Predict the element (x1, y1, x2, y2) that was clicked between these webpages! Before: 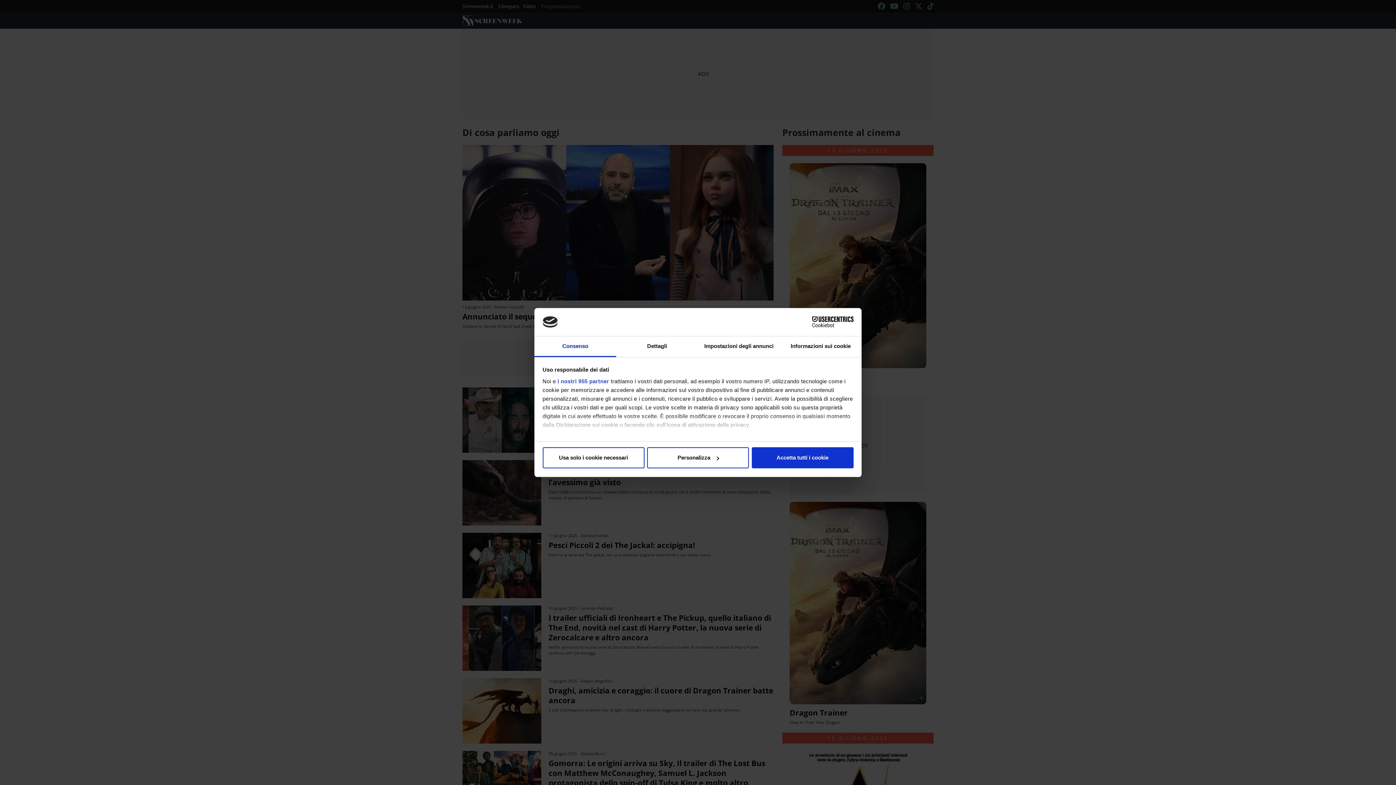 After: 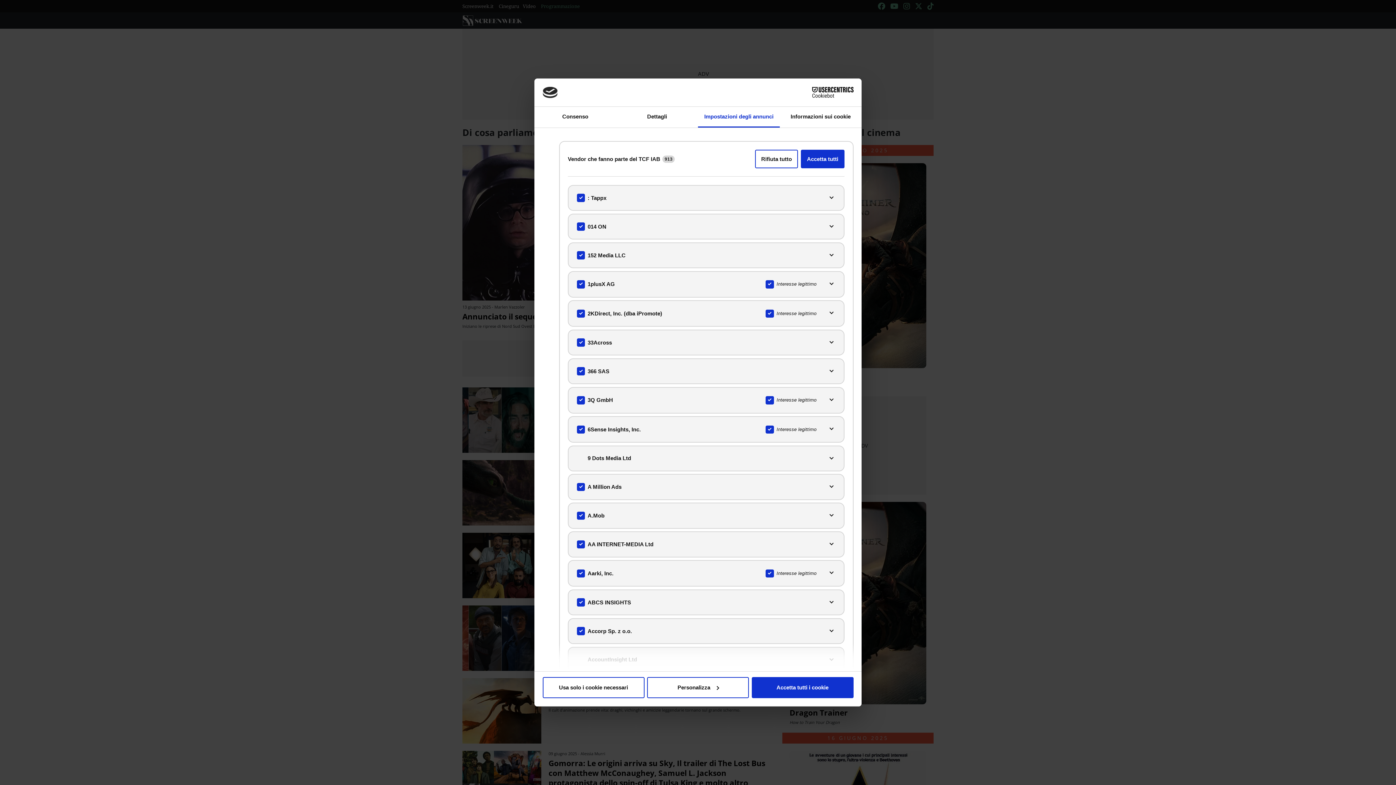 Action: label: i nostri 955 partner bbox: (557, 378, 609, 384)